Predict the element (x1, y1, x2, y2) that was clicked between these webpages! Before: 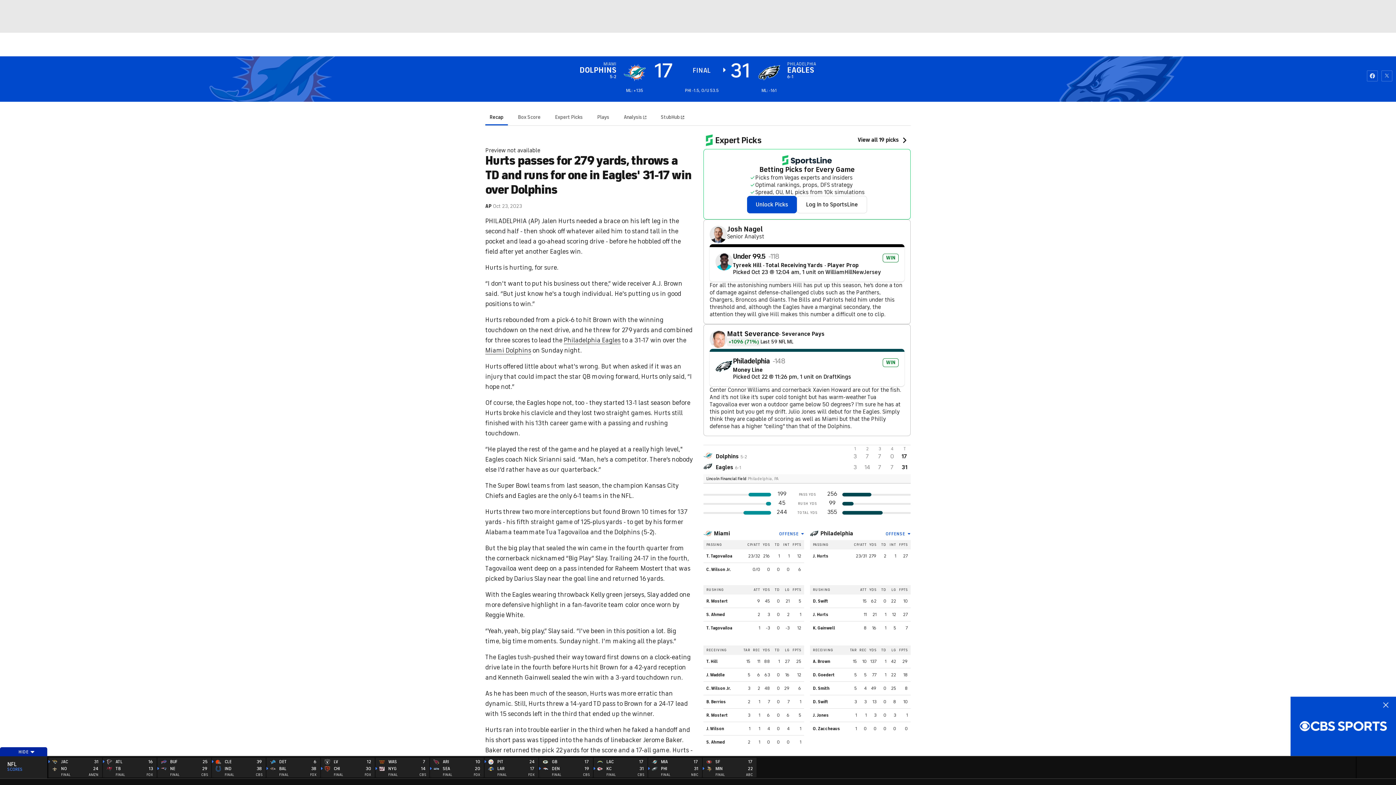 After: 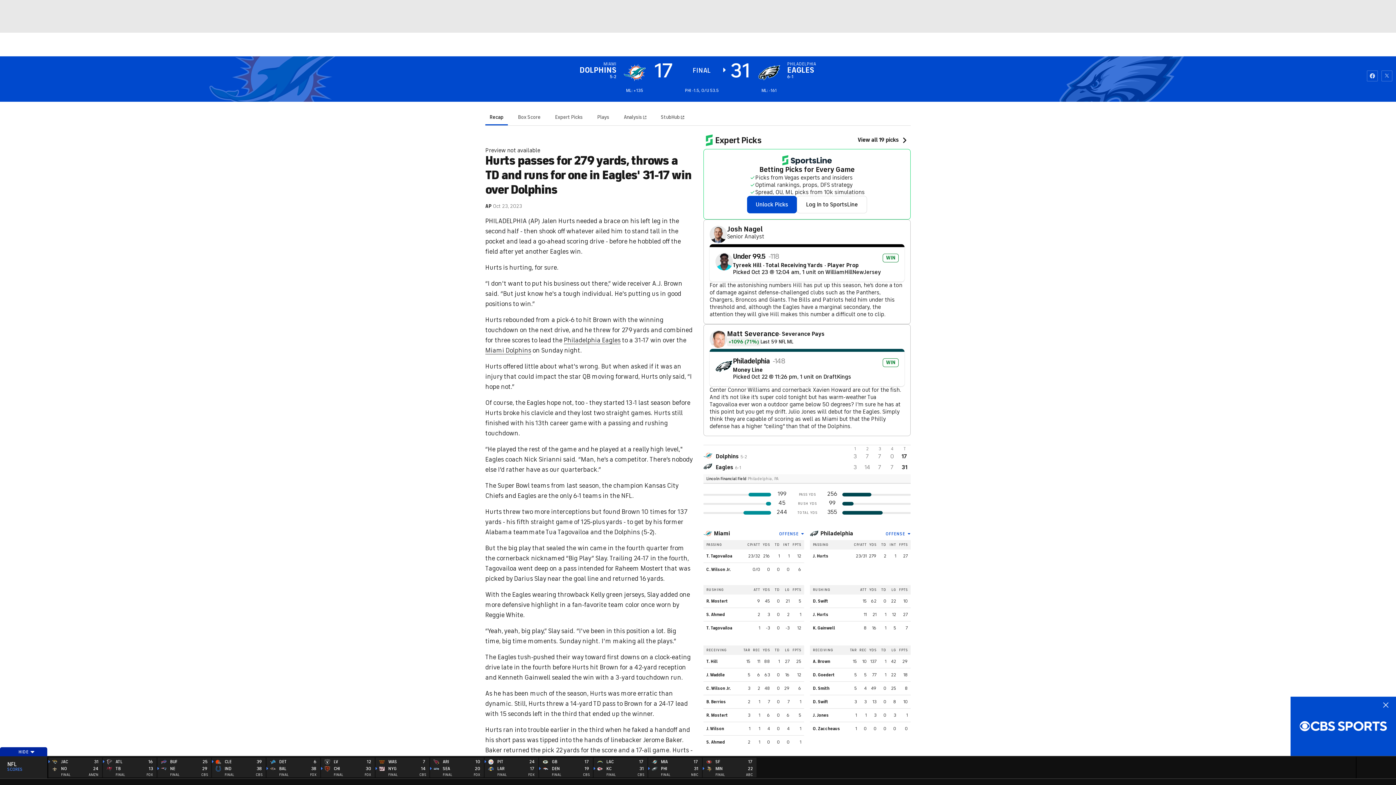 Action: label: 
	
	LAC
KC	17
31
FINAL	CBS bbox: (593, 758, 648, 777)